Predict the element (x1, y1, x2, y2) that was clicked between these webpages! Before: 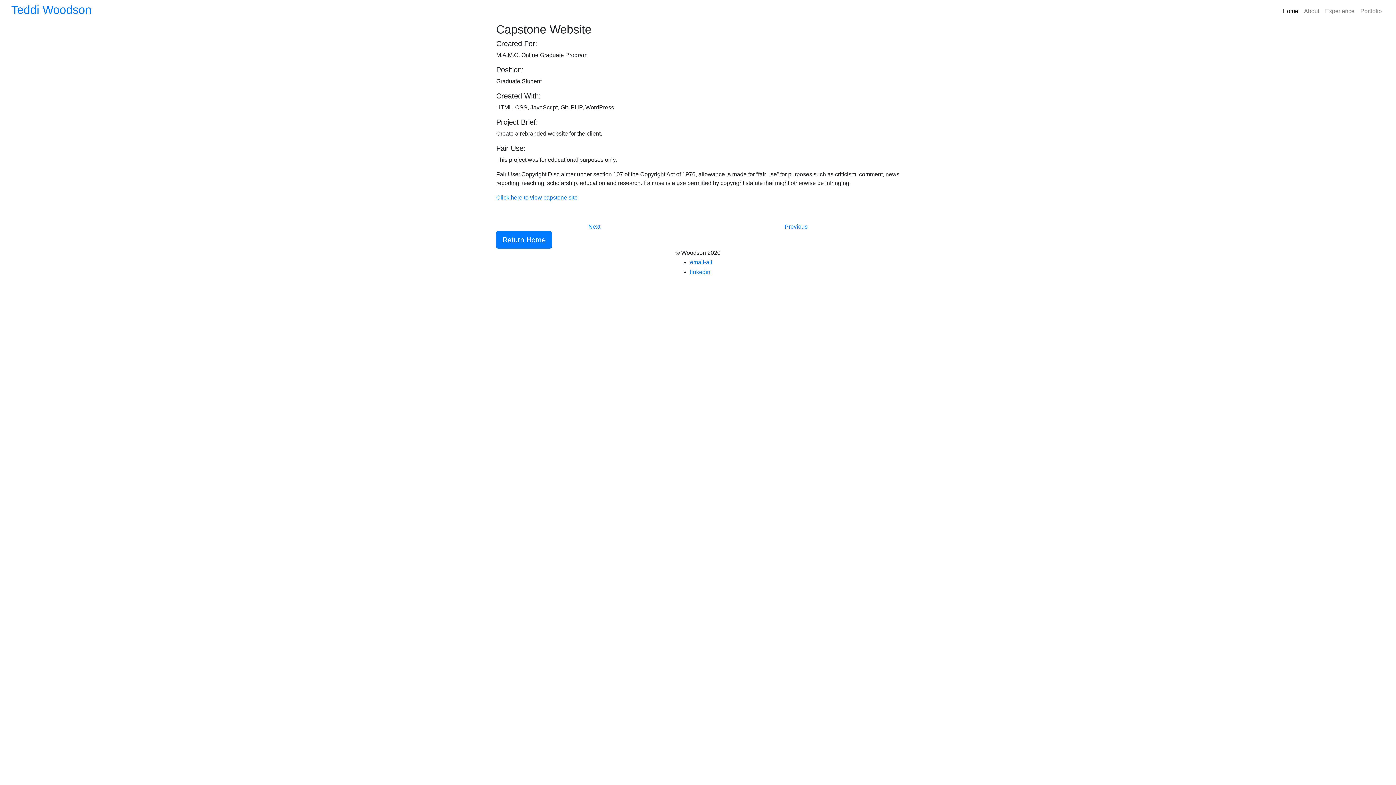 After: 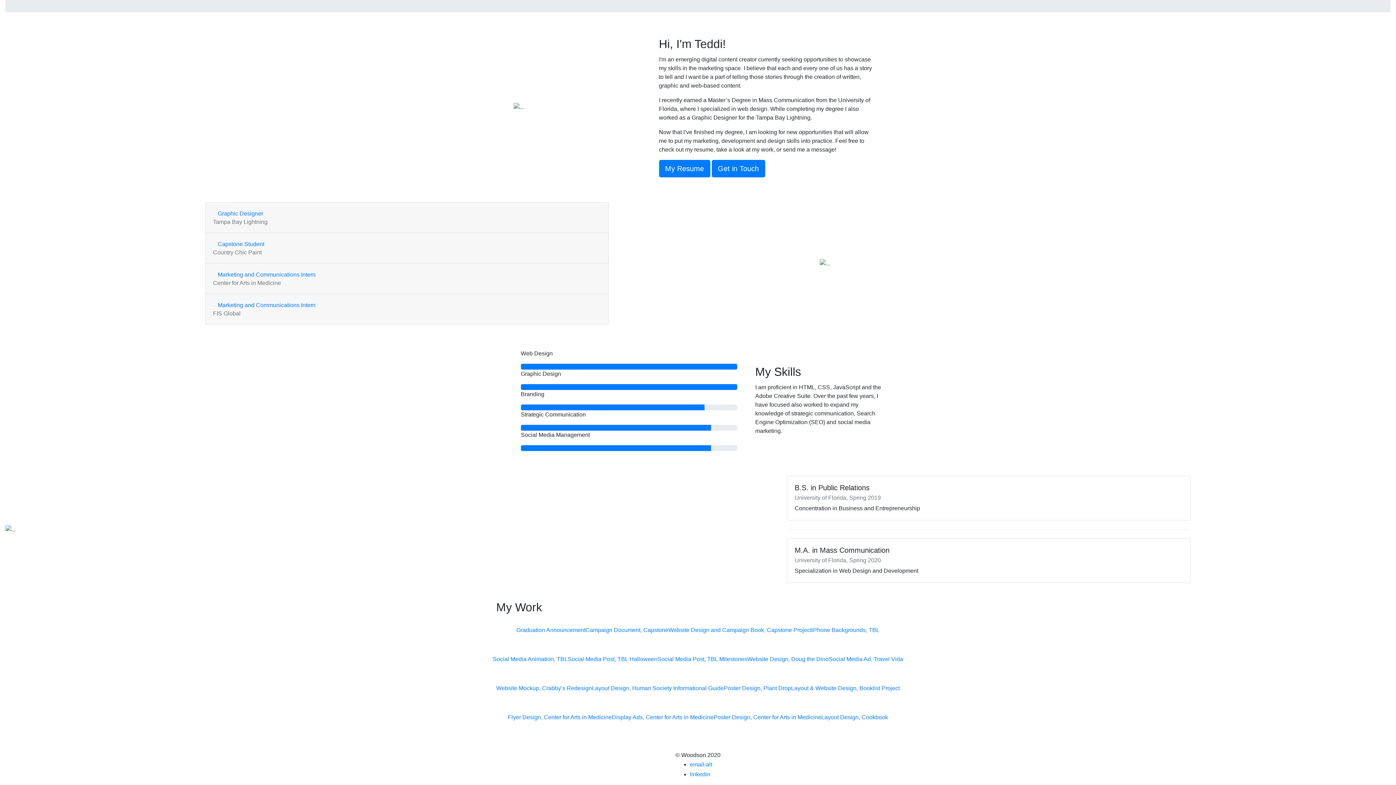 Action: label: Portfolio bbox: (1357, 4, 1385, 18)